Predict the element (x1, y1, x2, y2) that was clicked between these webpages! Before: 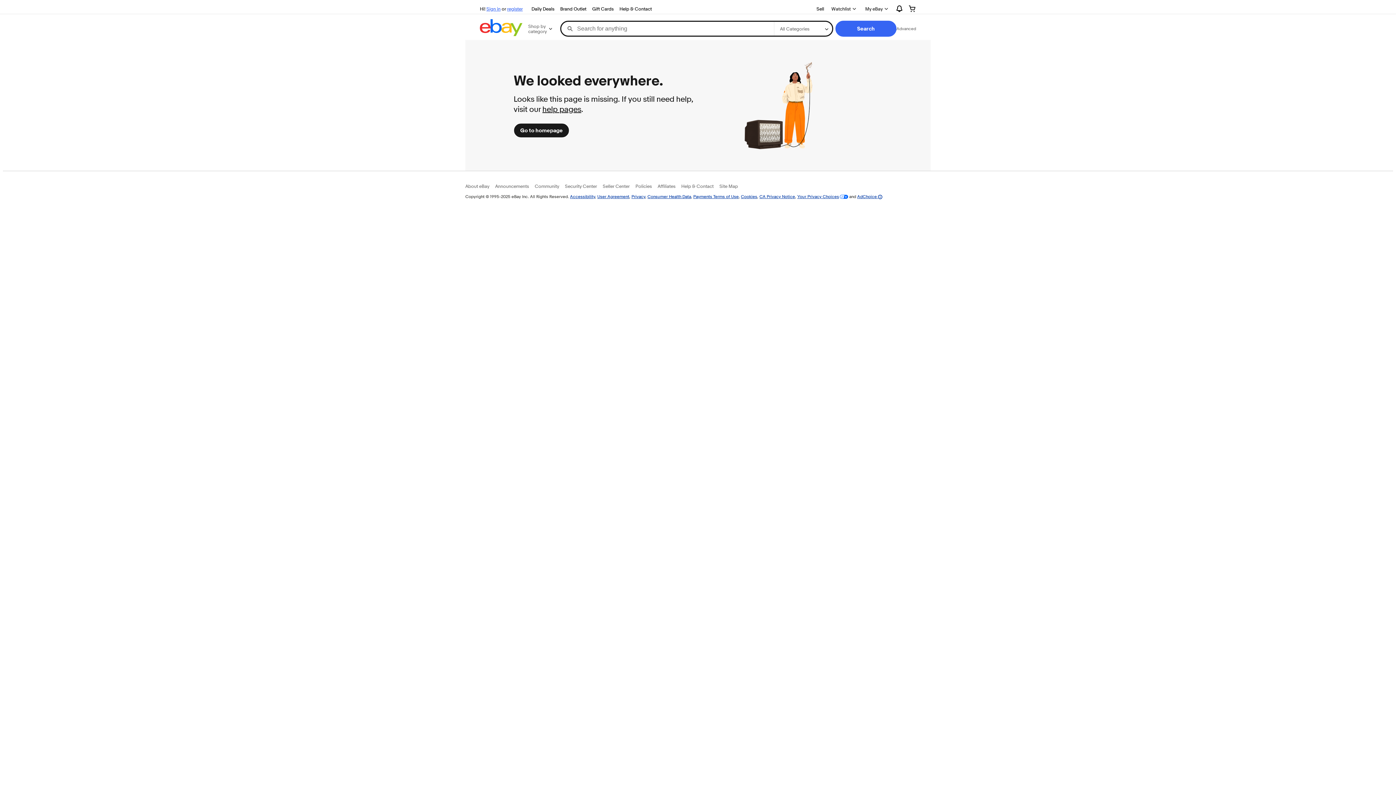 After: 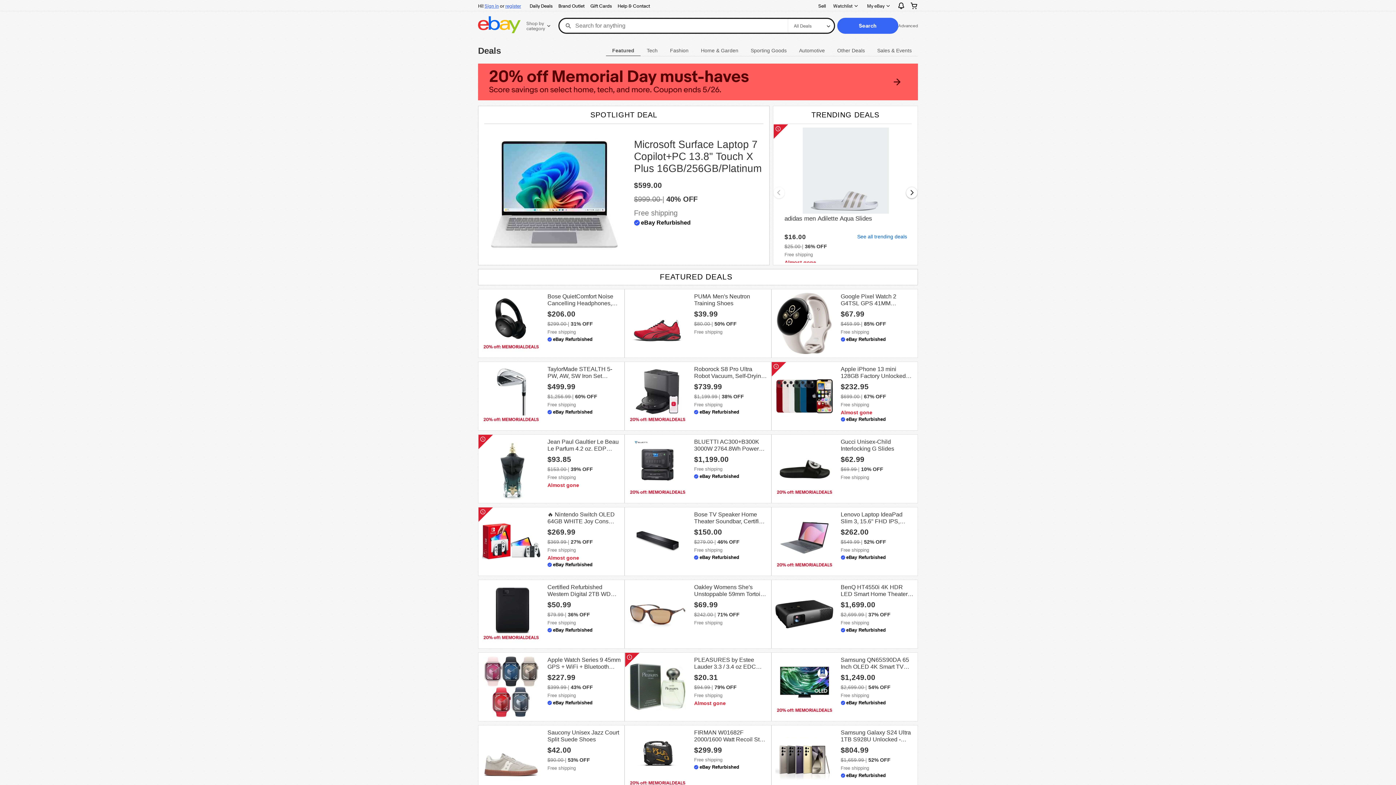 Action: bbox: (528, 4, 557, 13) label: Daily Deals